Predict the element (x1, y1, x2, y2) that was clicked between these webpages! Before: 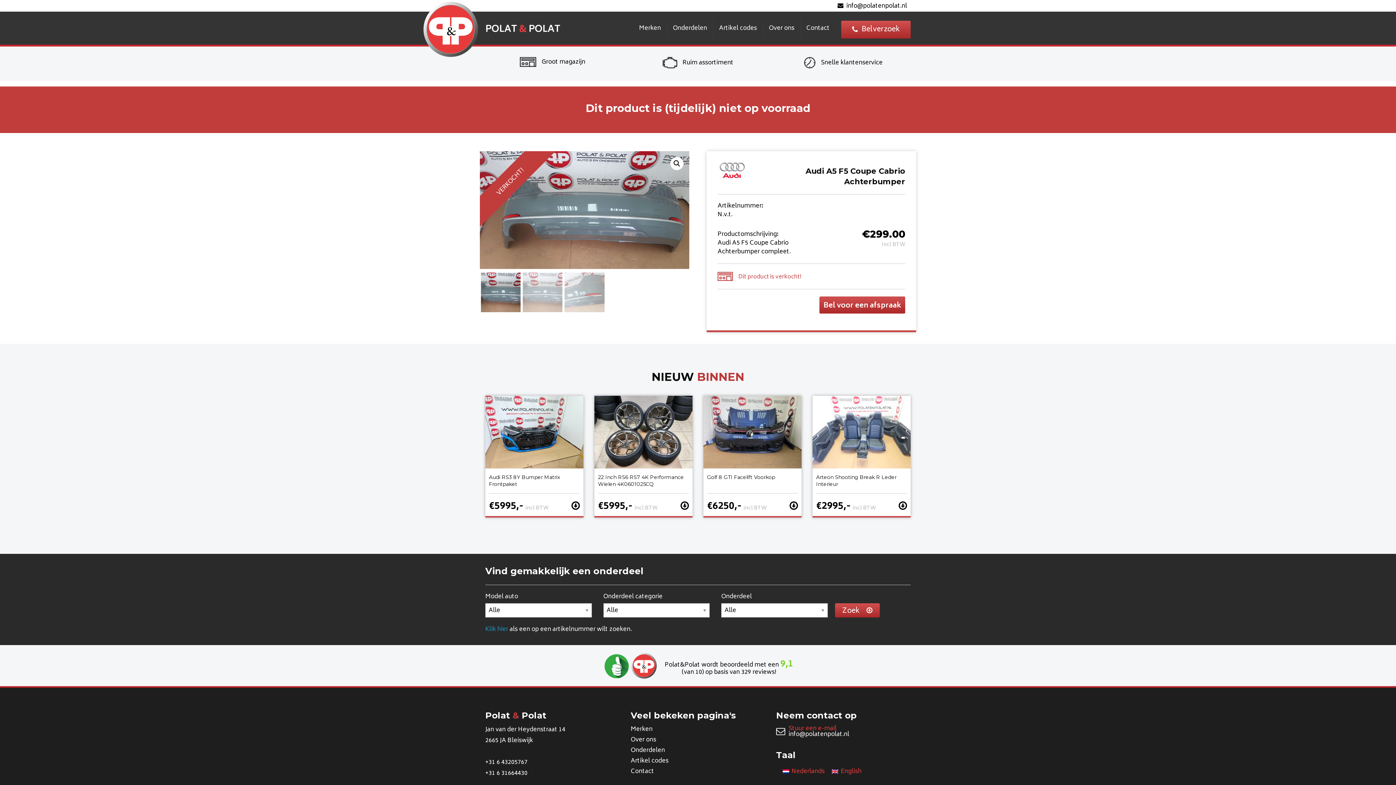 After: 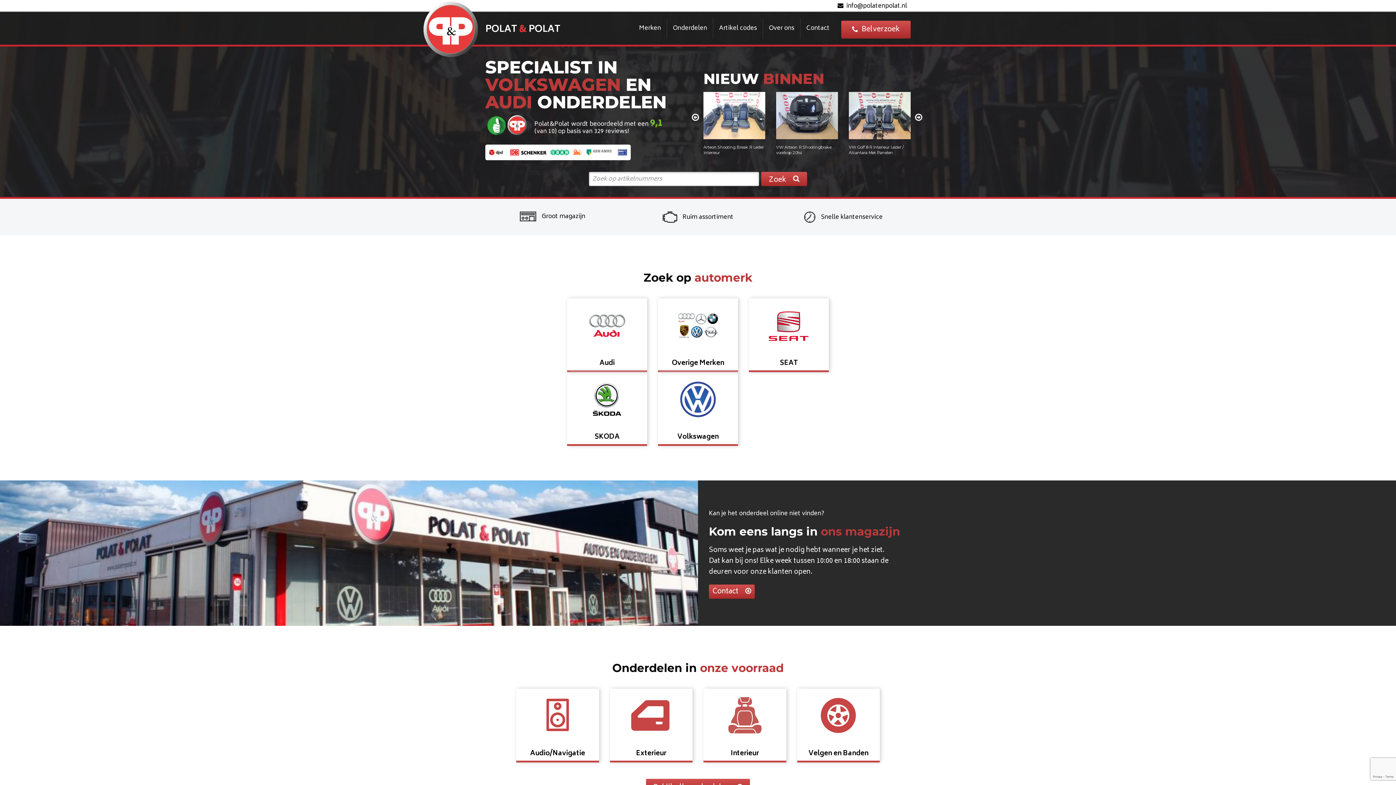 Action: label: POLAT & POLAT bbox: (485, 23, 560, 36)